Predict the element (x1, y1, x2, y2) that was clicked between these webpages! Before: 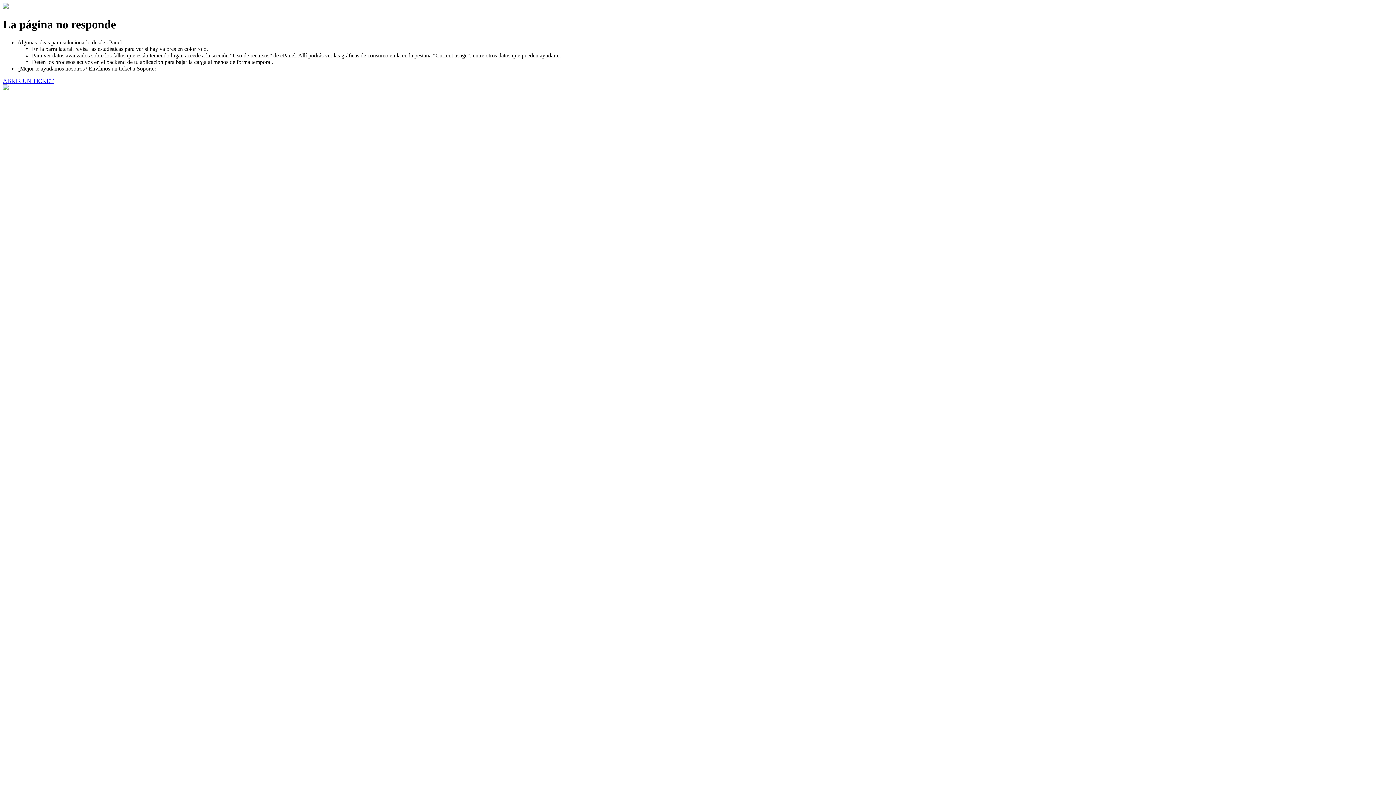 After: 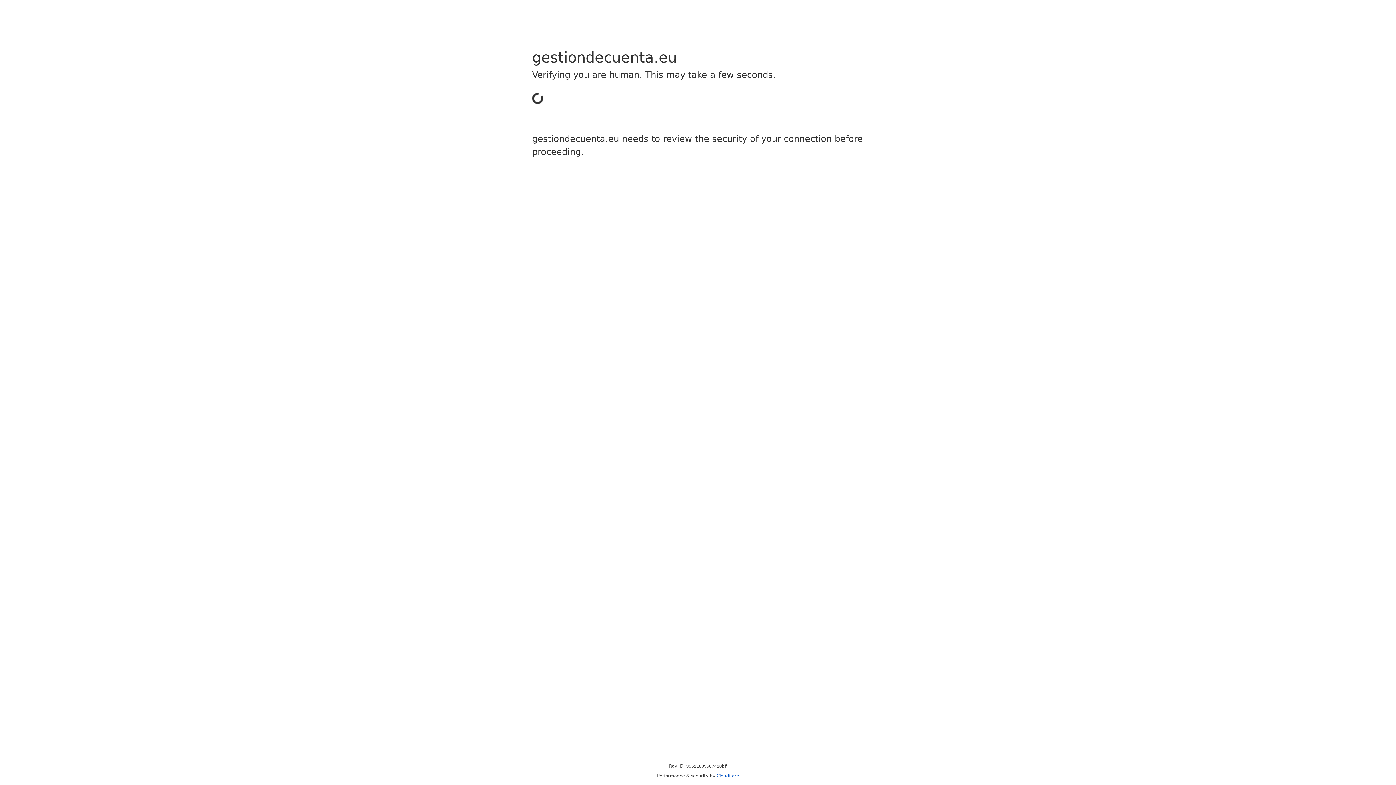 Action: bbox: (2, 77, 53, 83) label: ABRIR UN TICKET